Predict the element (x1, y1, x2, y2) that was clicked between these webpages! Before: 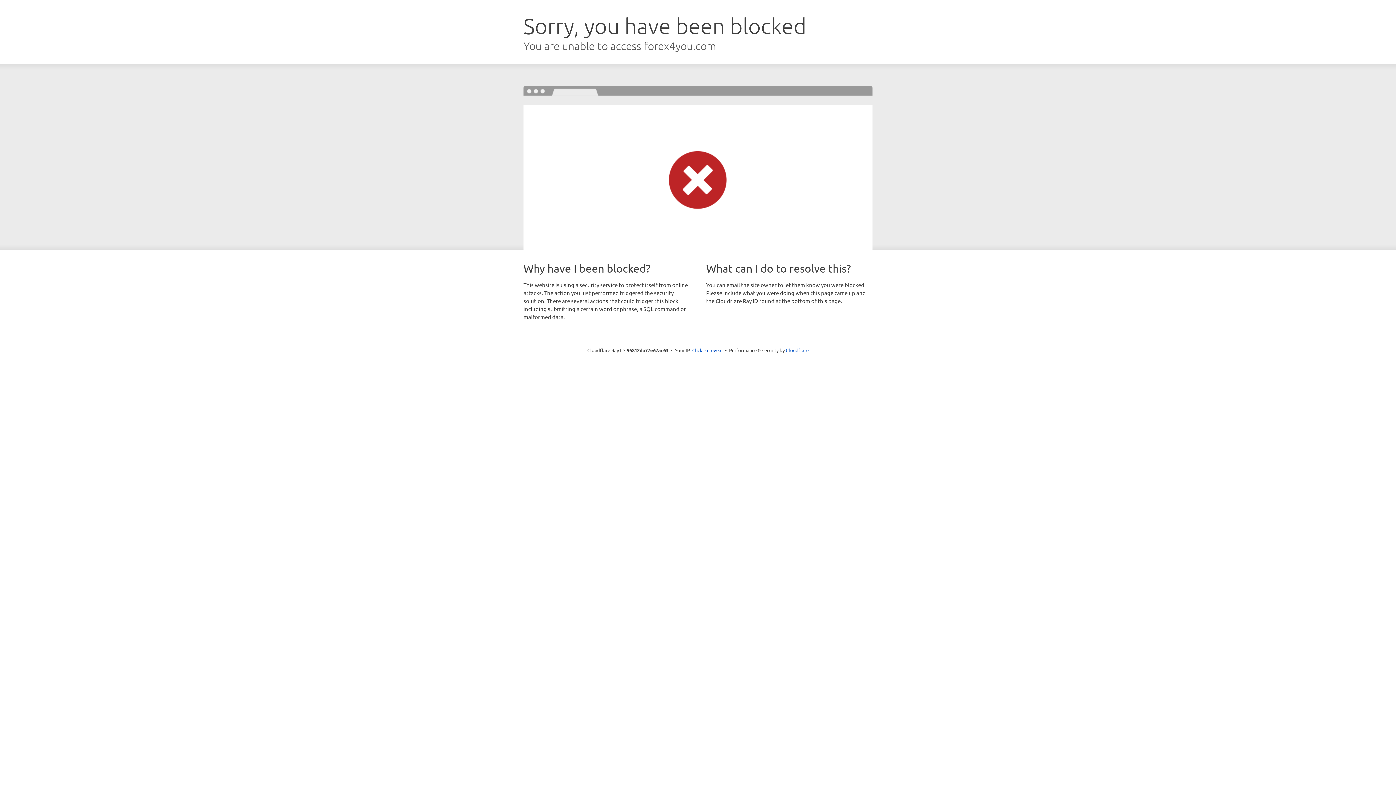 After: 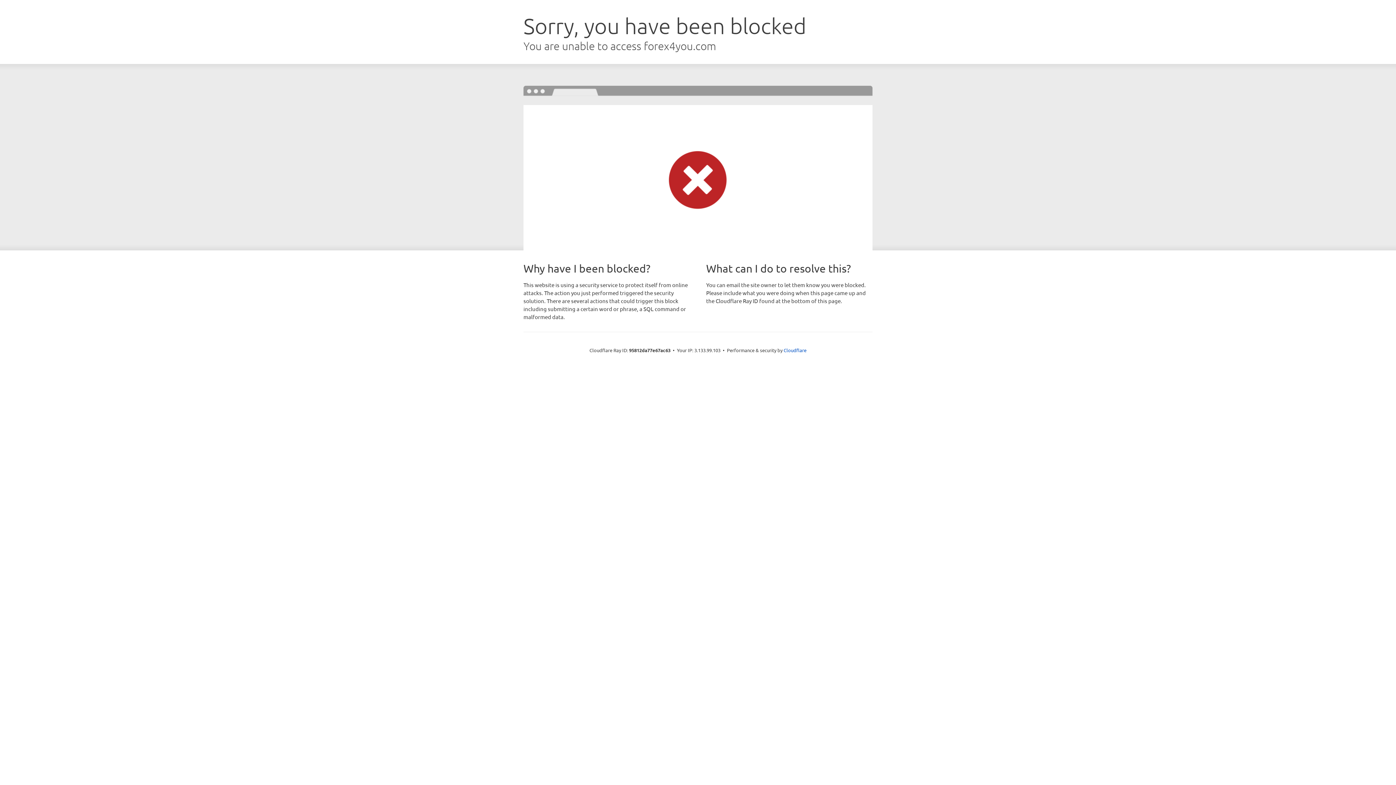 Action: label: Click to reveal bbox: (692, 346, 722, 353)